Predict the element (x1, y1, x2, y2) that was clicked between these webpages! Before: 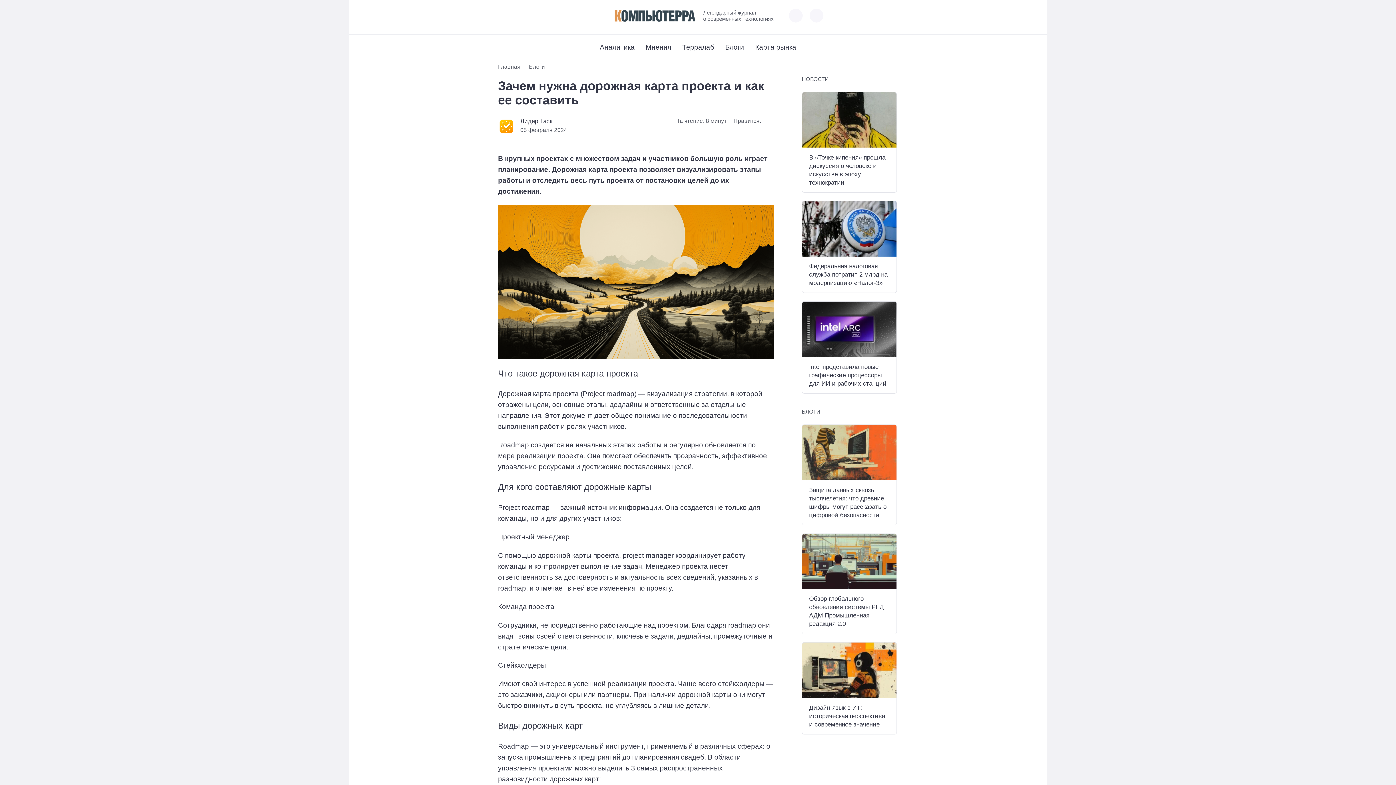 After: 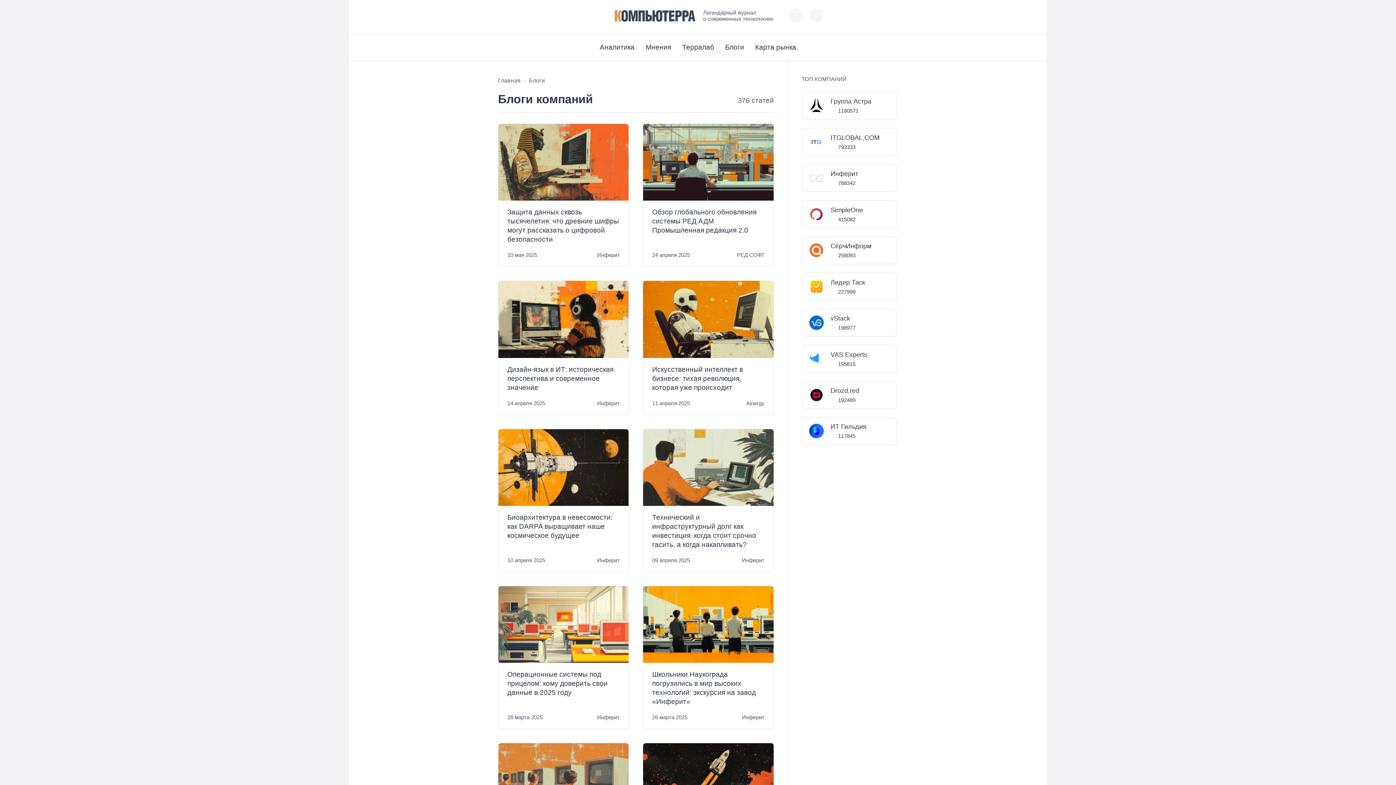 Action: label: Блоги bbox: (529, 63, 545, 69)